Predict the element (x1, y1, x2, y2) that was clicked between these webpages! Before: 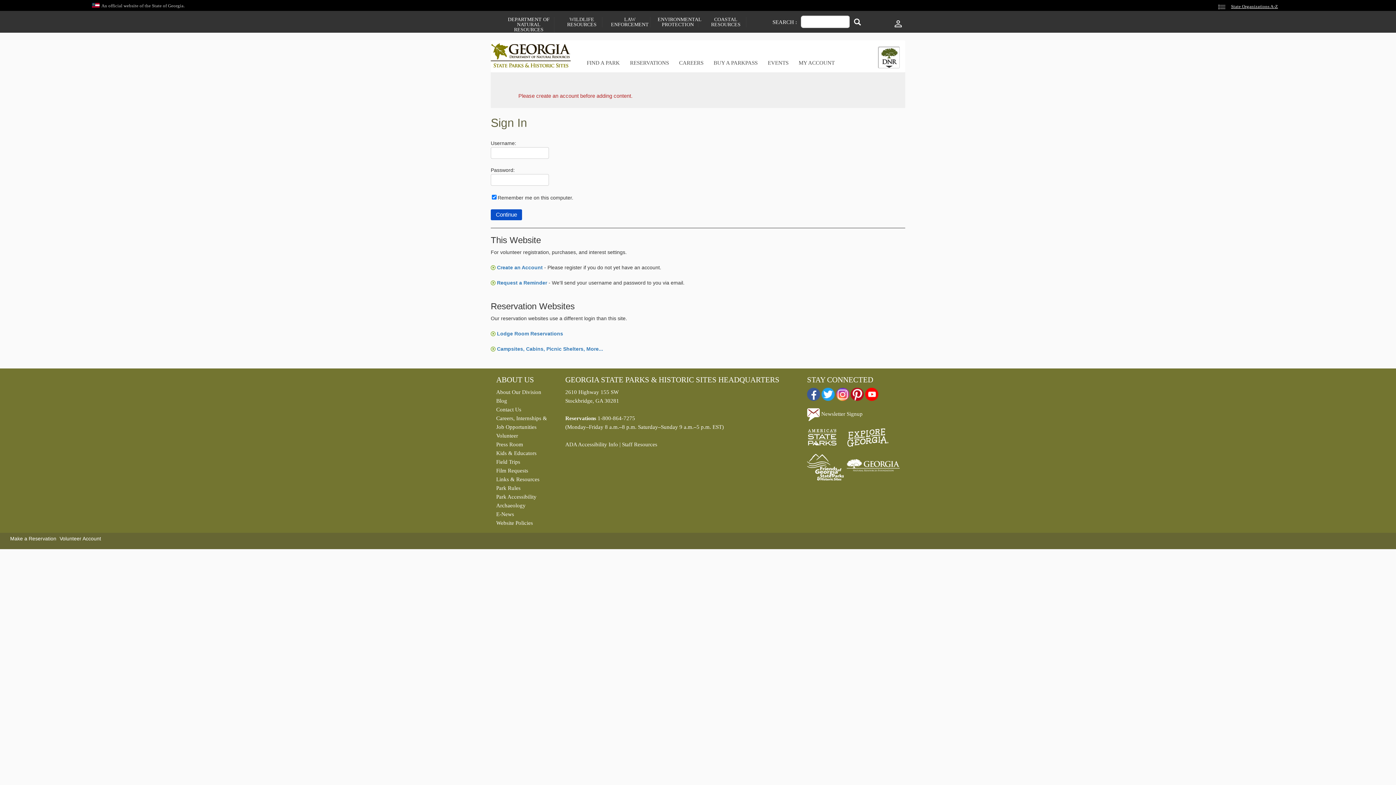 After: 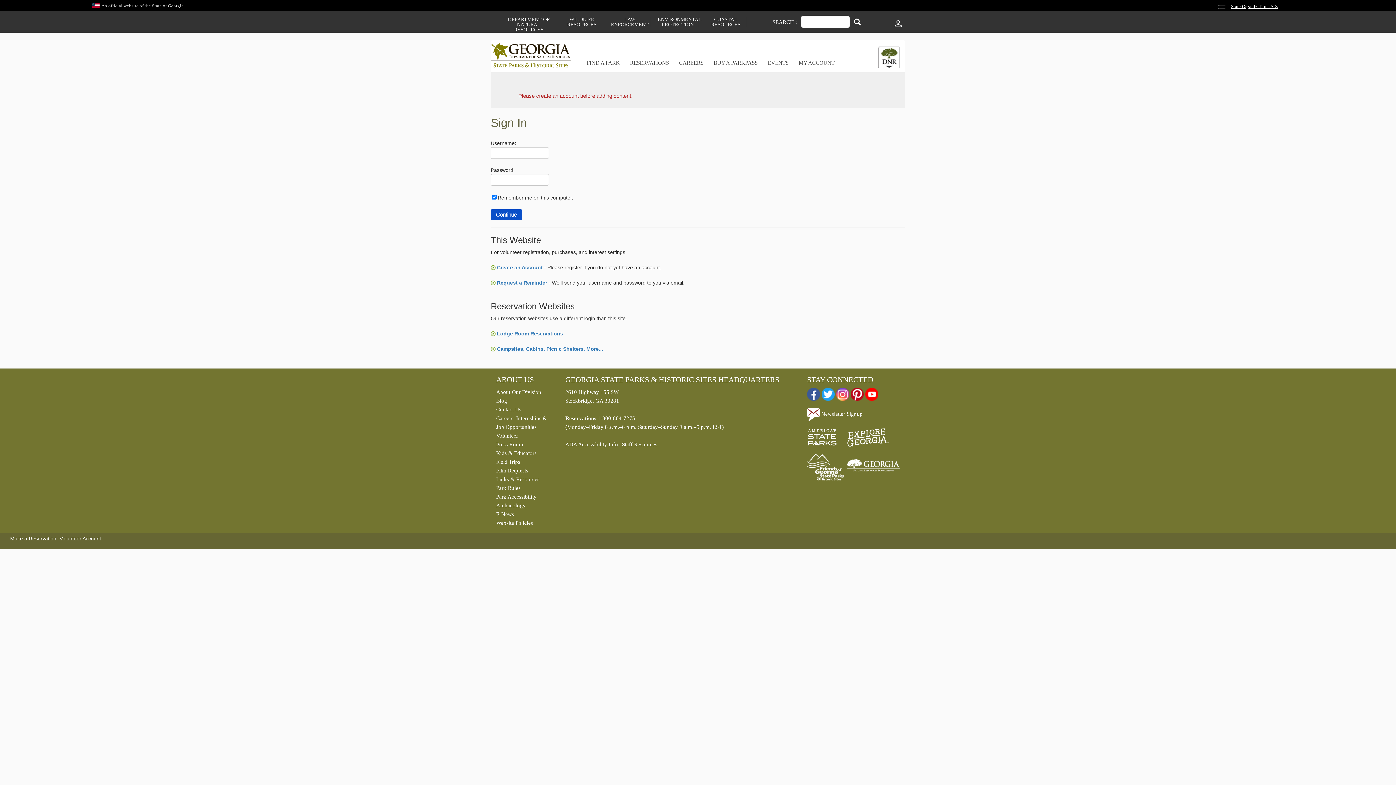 Action: bbox: (490, 43, 576, 67)